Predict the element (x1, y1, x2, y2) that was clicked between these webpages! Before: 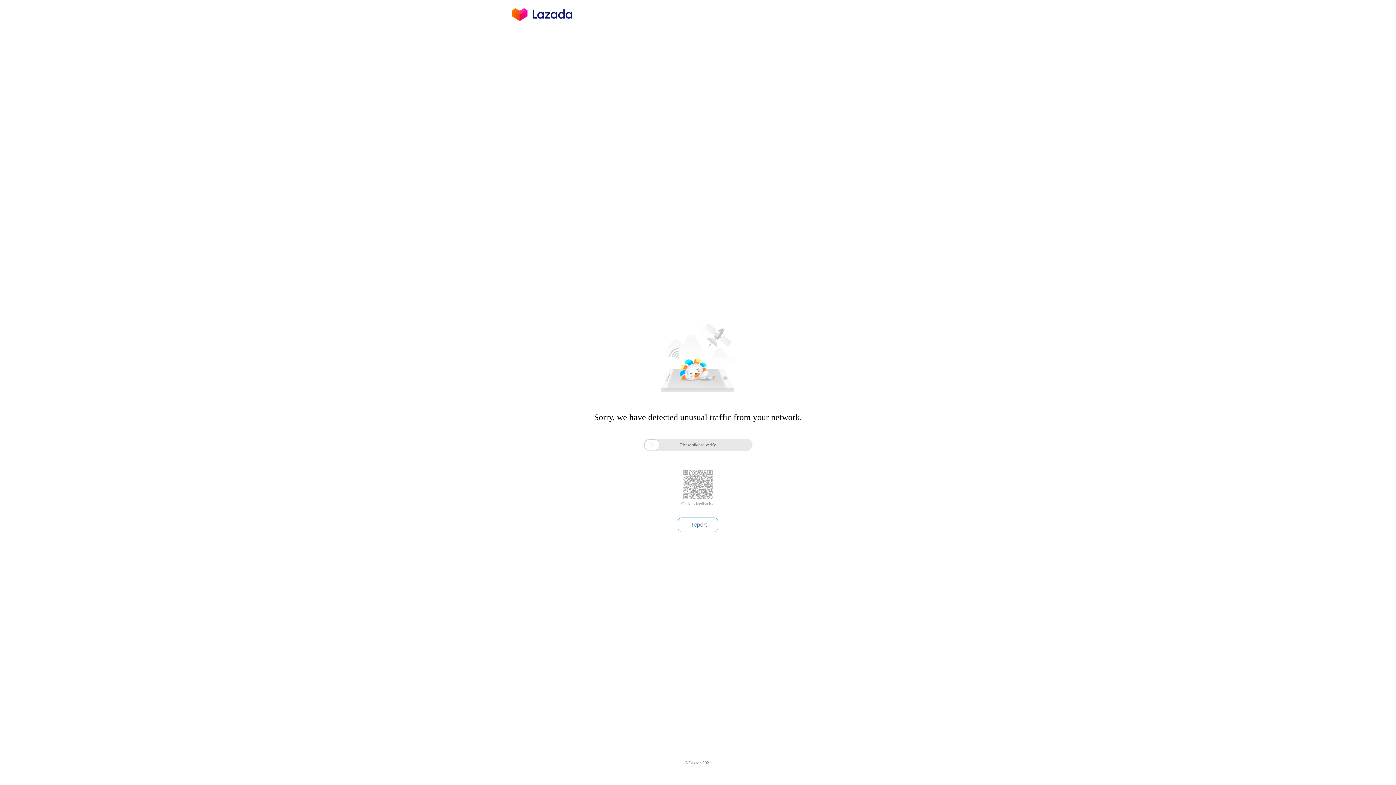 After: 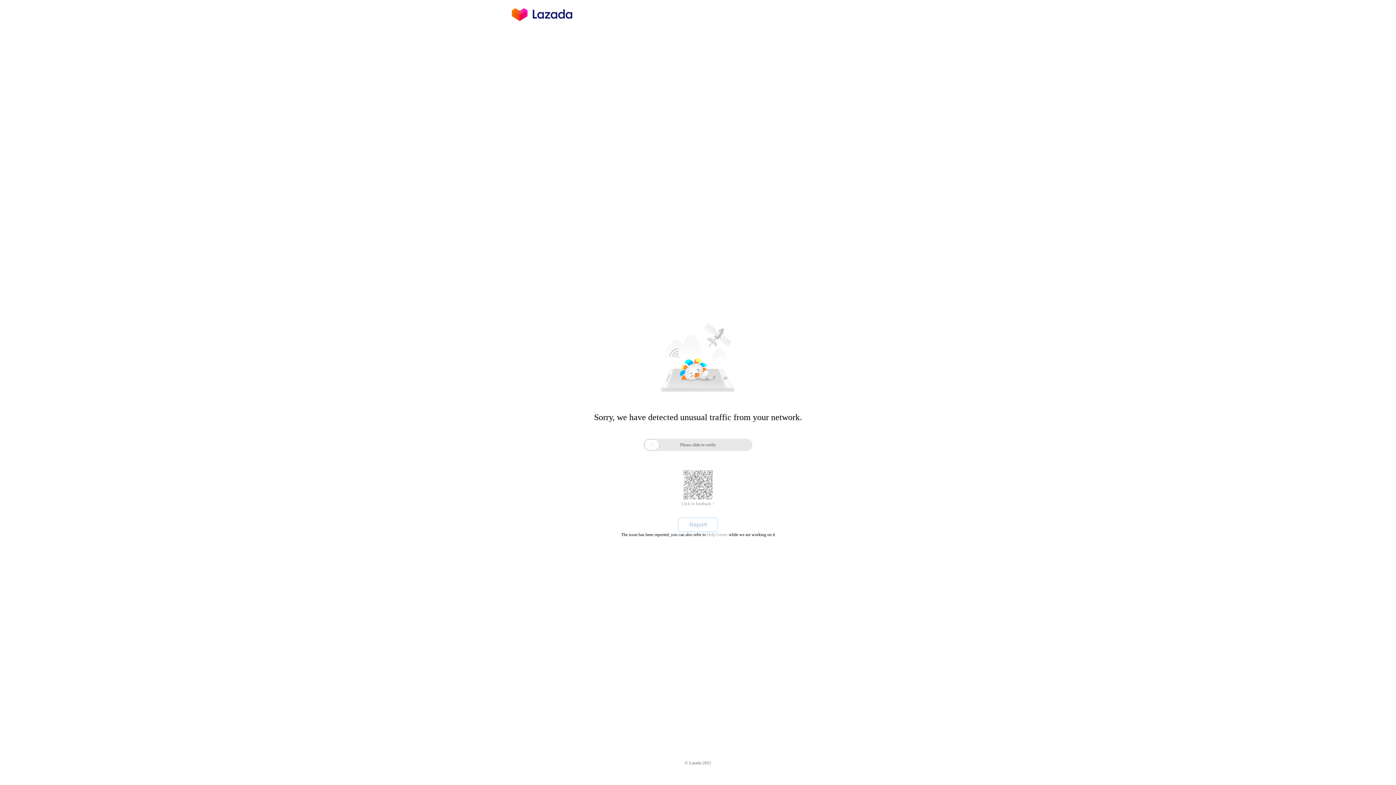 Action: label: Report bbox: (678, 517, 718, 532)